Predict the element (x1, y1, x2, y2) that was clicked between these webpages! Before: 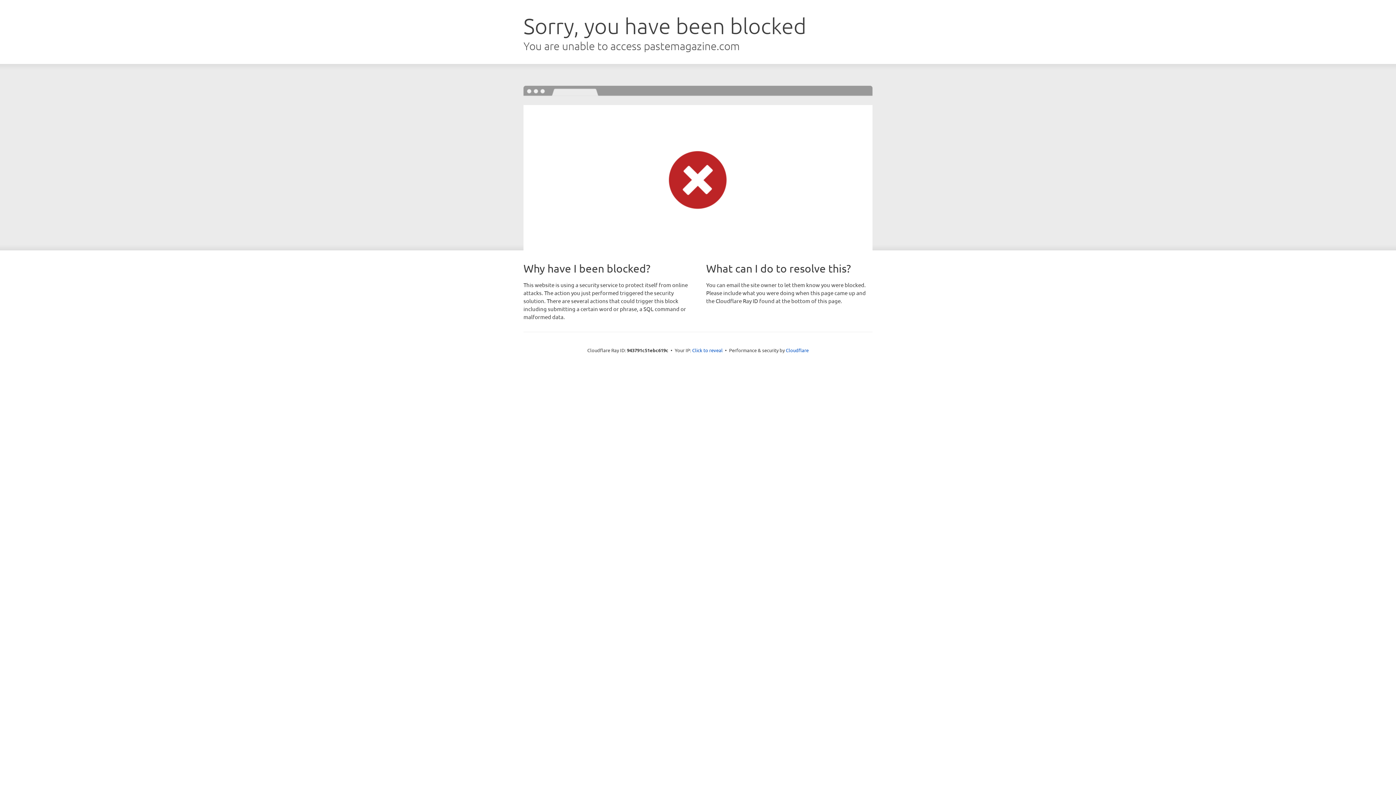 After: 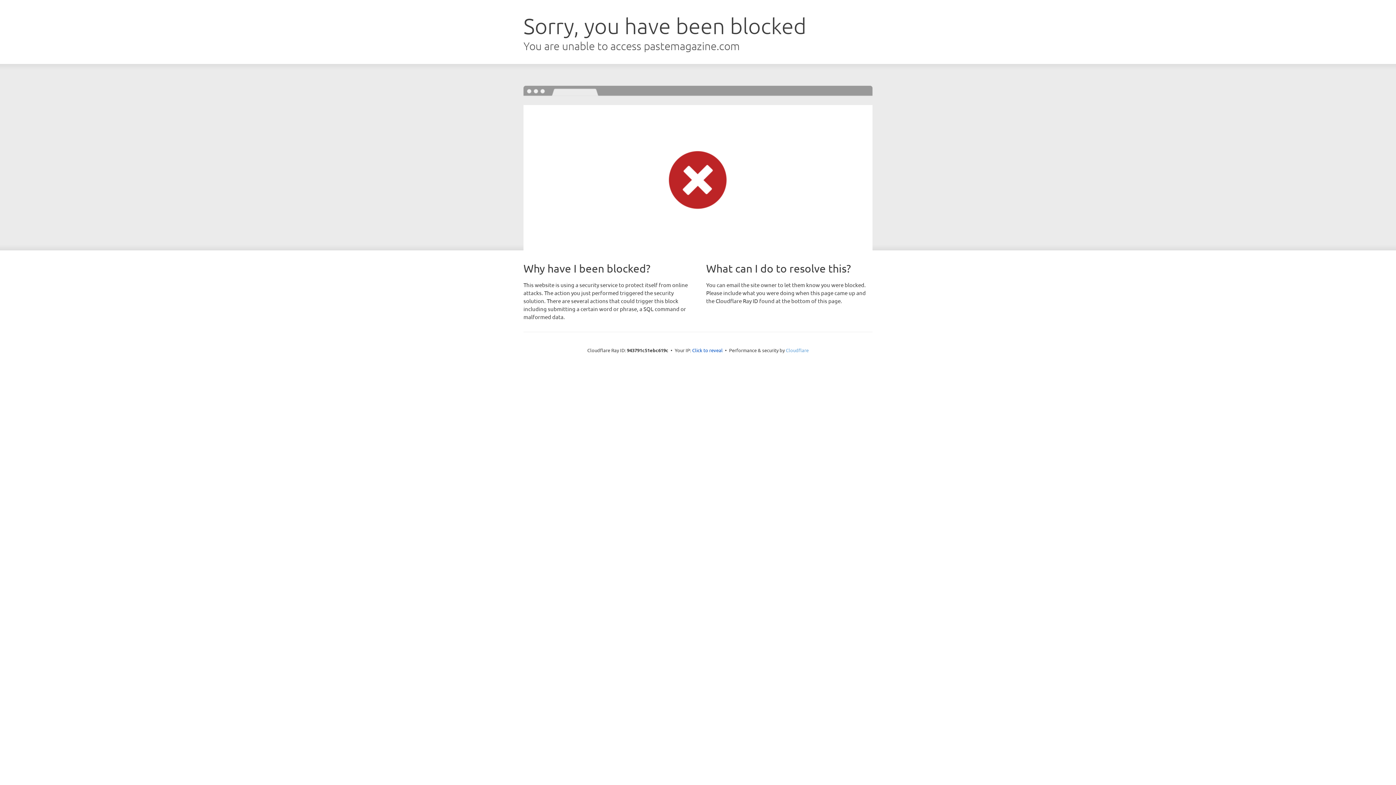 Action: label: Cloudflare bbox: (786, 347, 808, 353)